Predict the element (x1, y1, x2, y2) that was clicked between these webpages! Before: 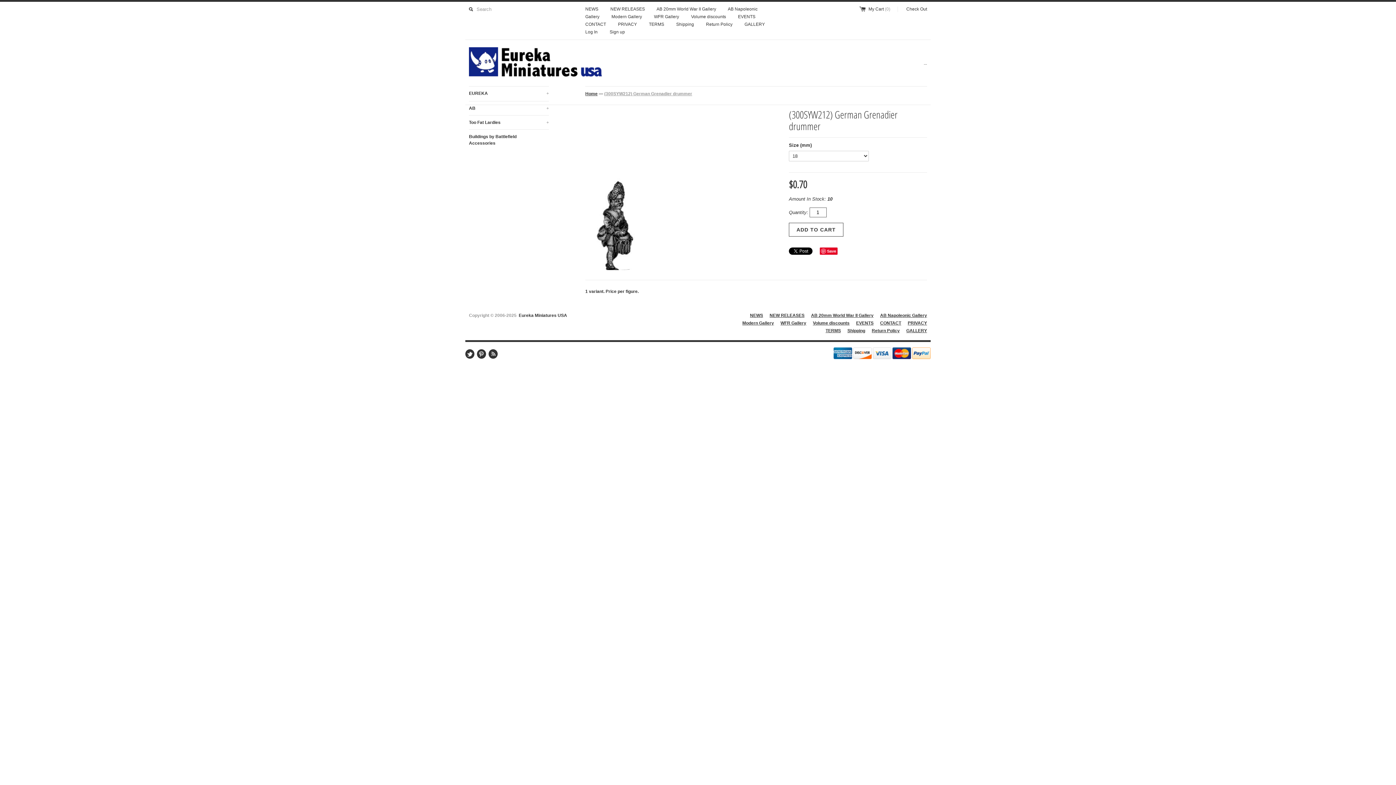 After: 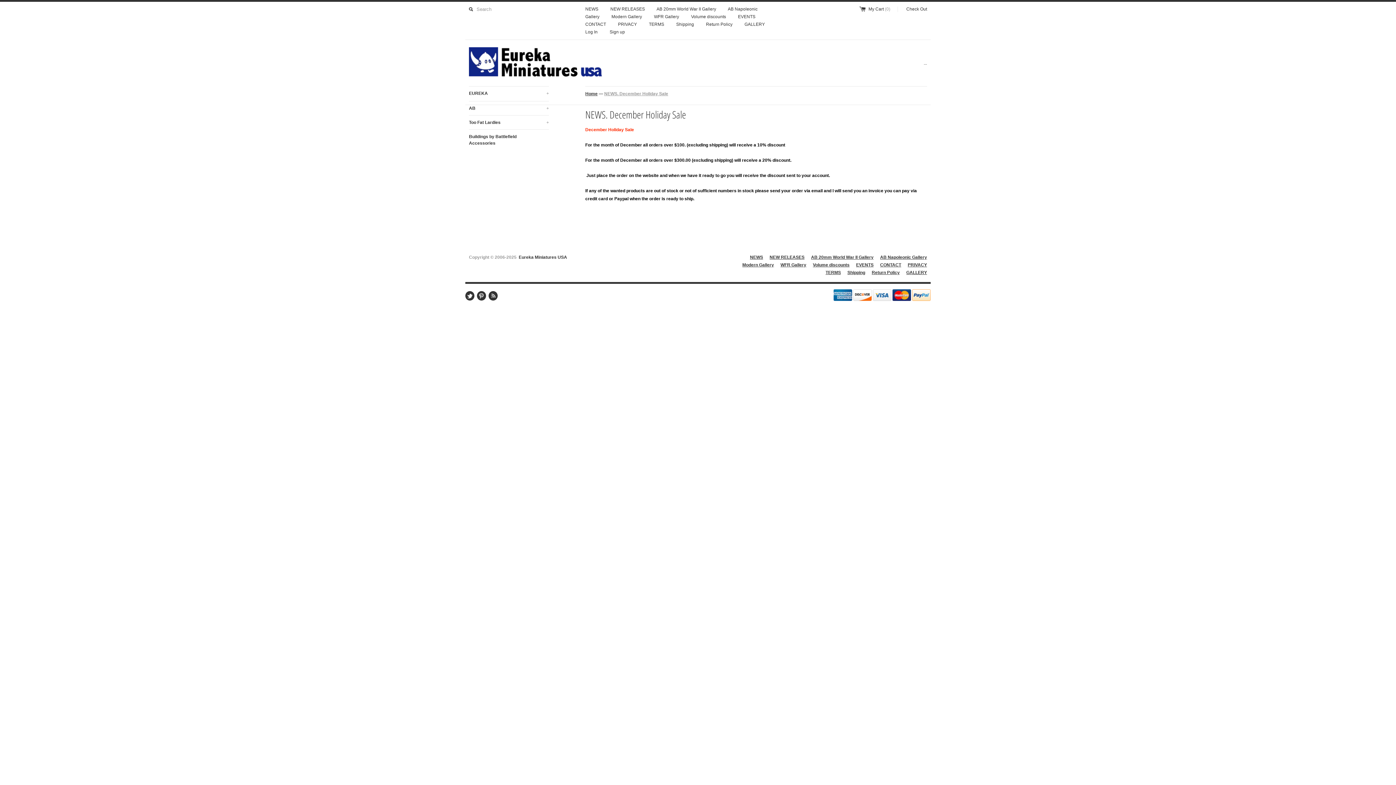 Action: label: NEWS bbox: (750, 313, 763, 318)